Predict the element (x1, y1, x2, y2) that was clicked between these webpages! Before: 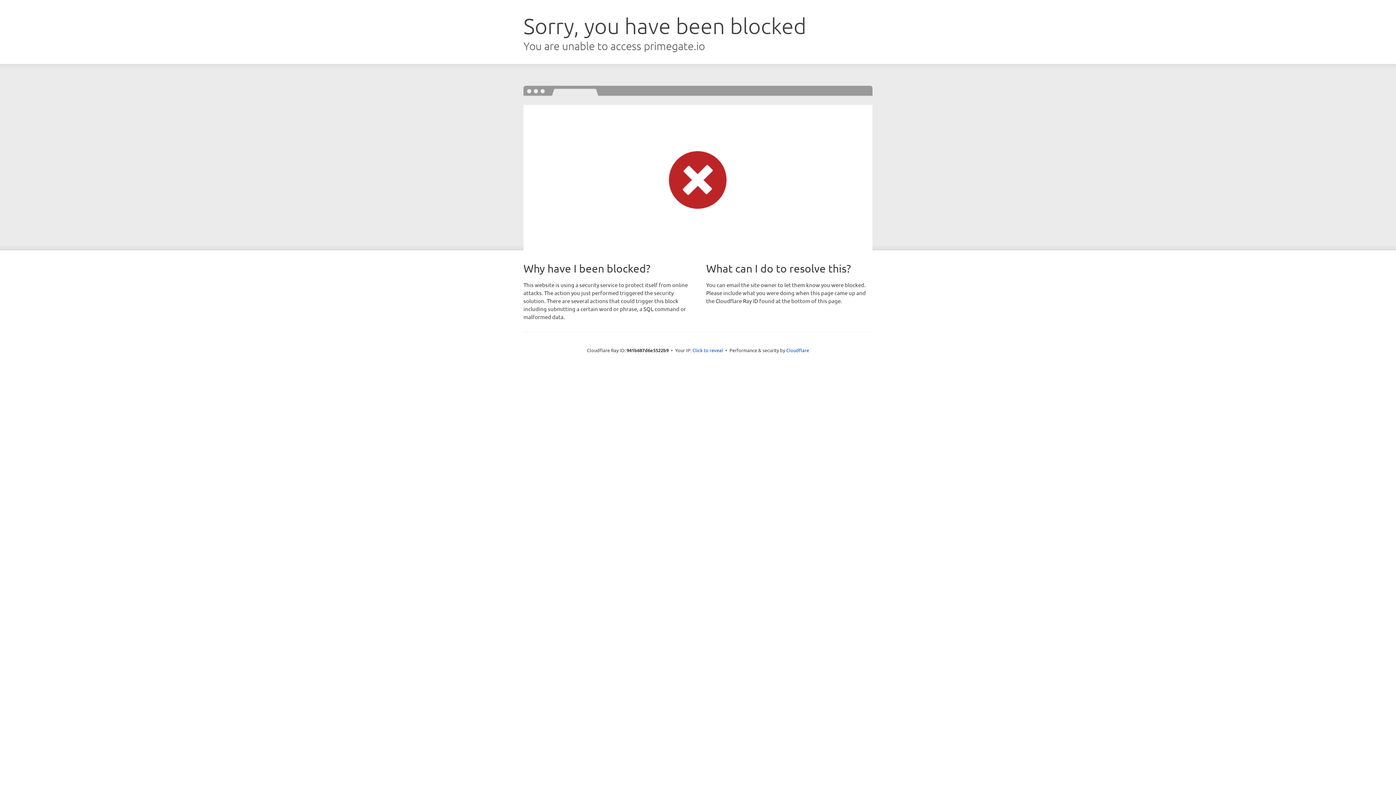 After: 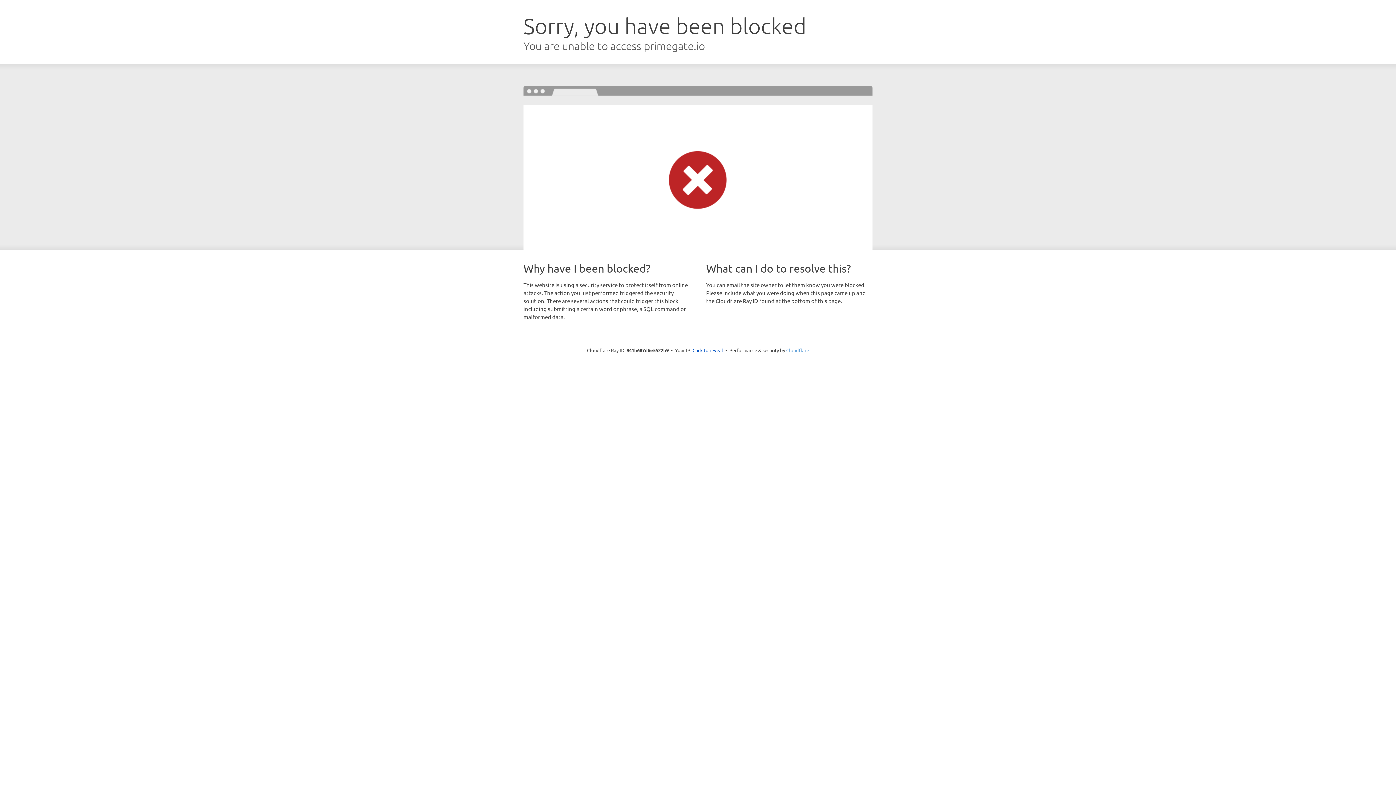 Action: bbox: (786, 347, 809, 353) label: Cloudflare